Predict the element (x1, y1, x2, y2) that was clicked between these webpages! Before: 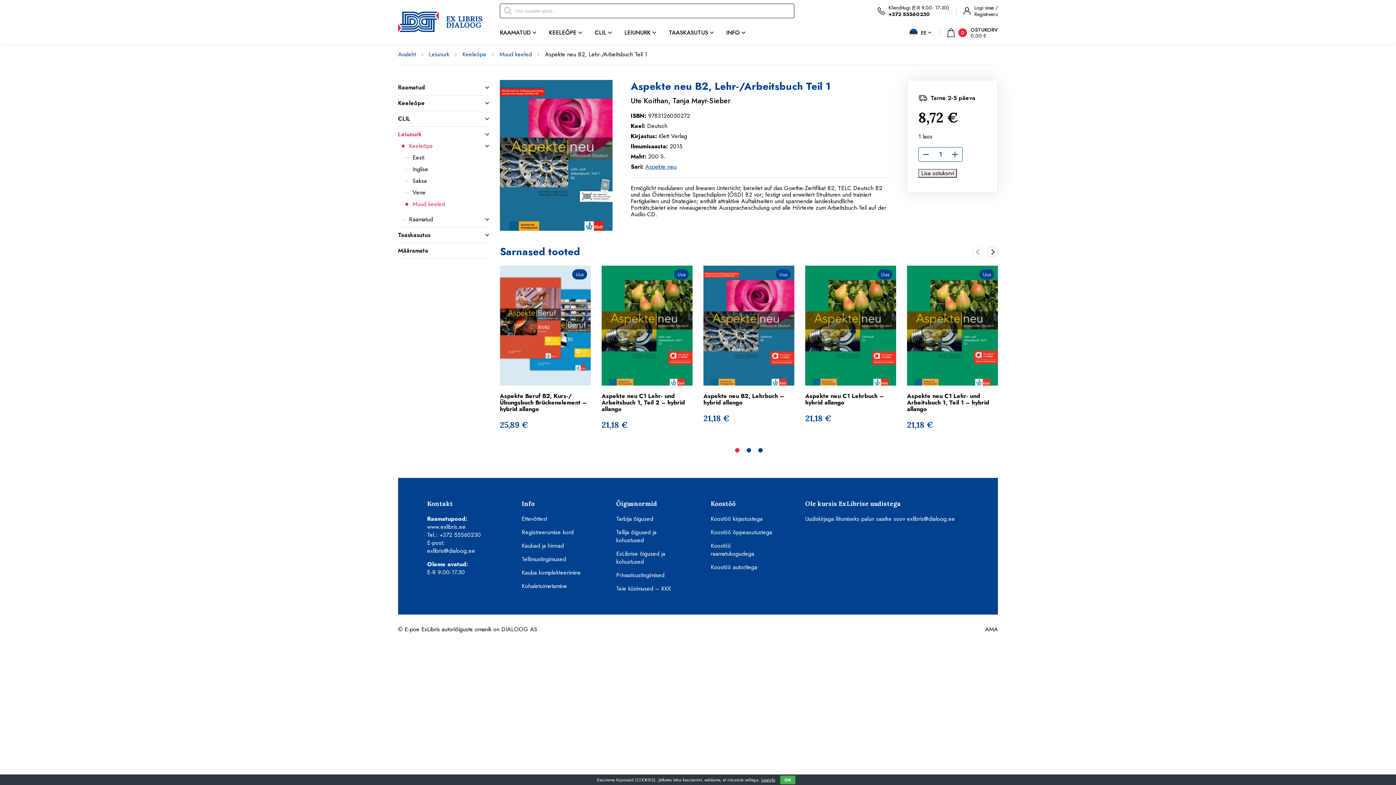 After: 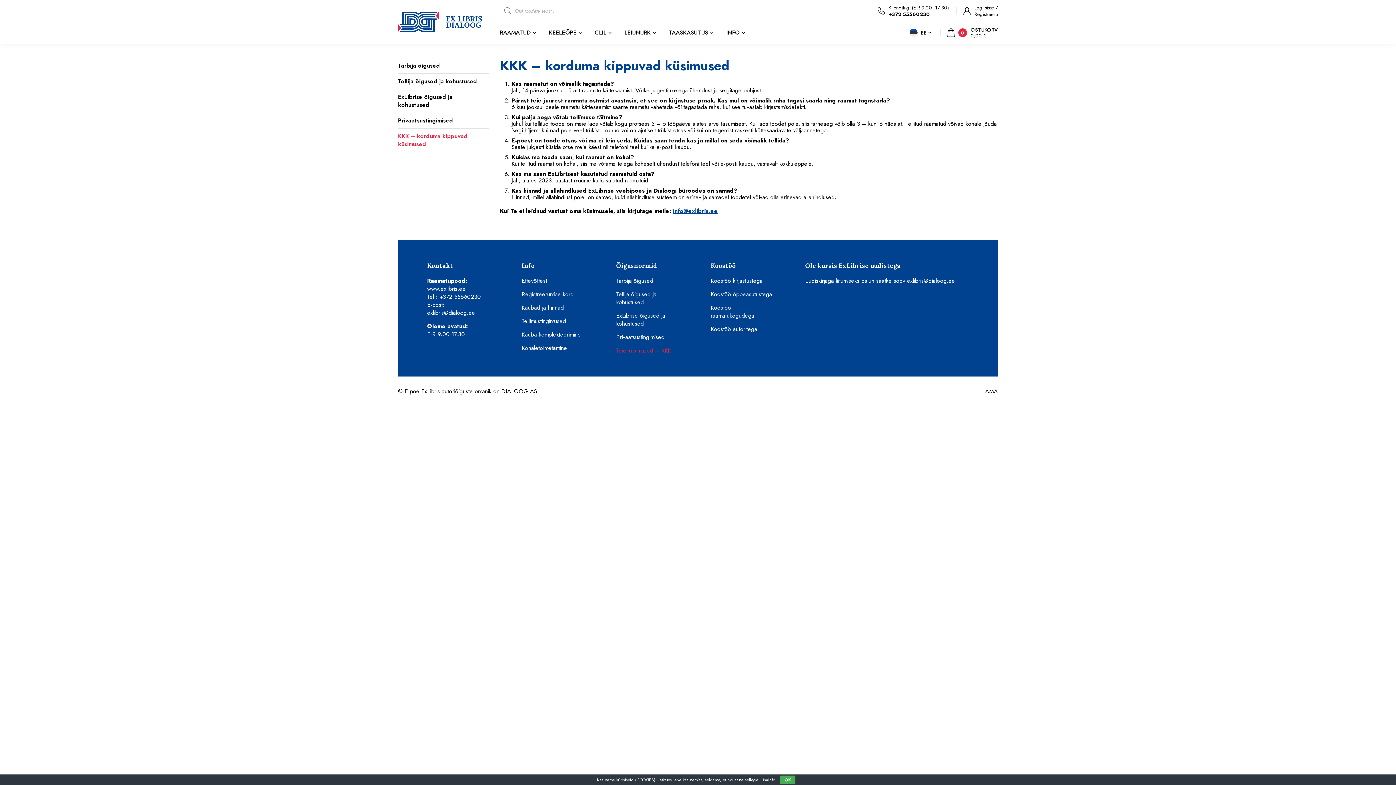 Action: label: Teie küsimused – KKK bbox: (616, 584, 671, 593)